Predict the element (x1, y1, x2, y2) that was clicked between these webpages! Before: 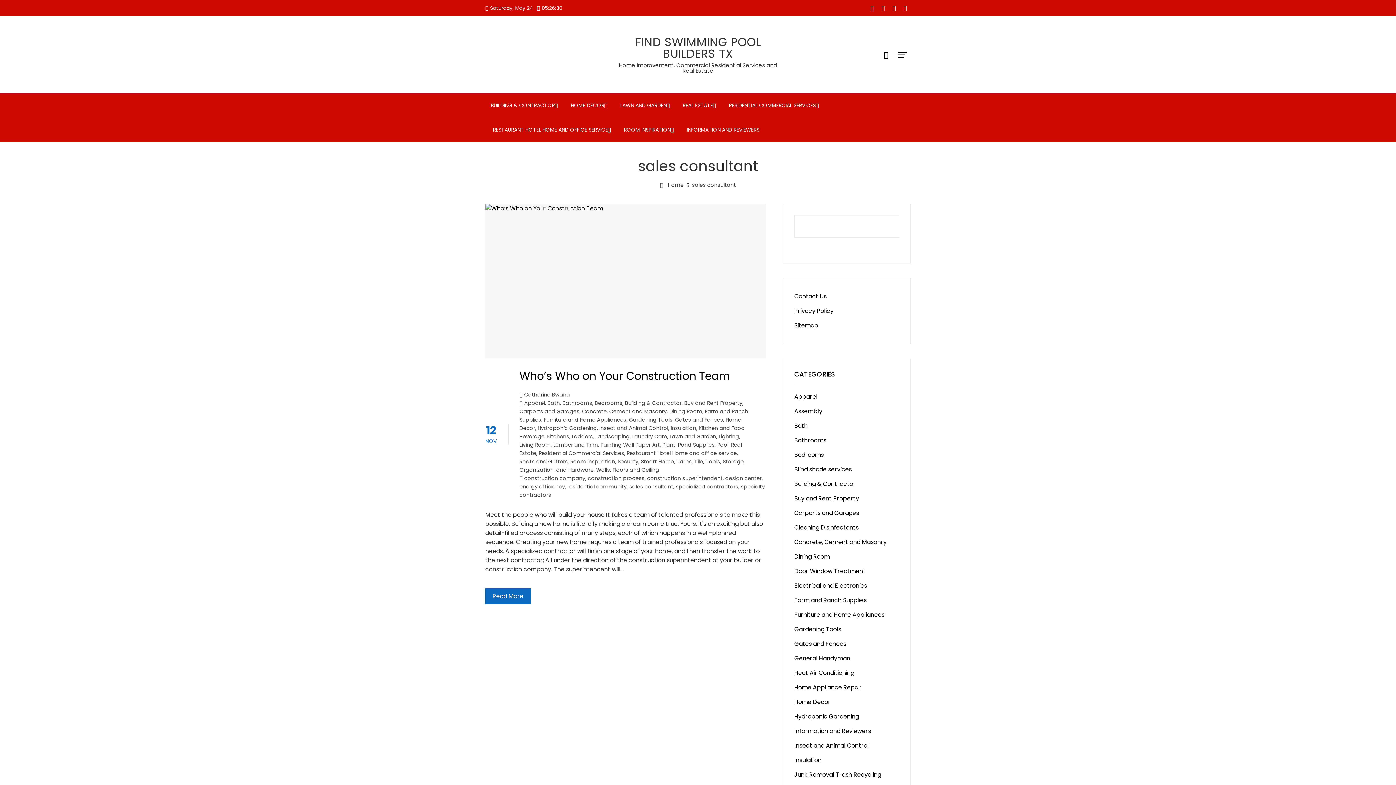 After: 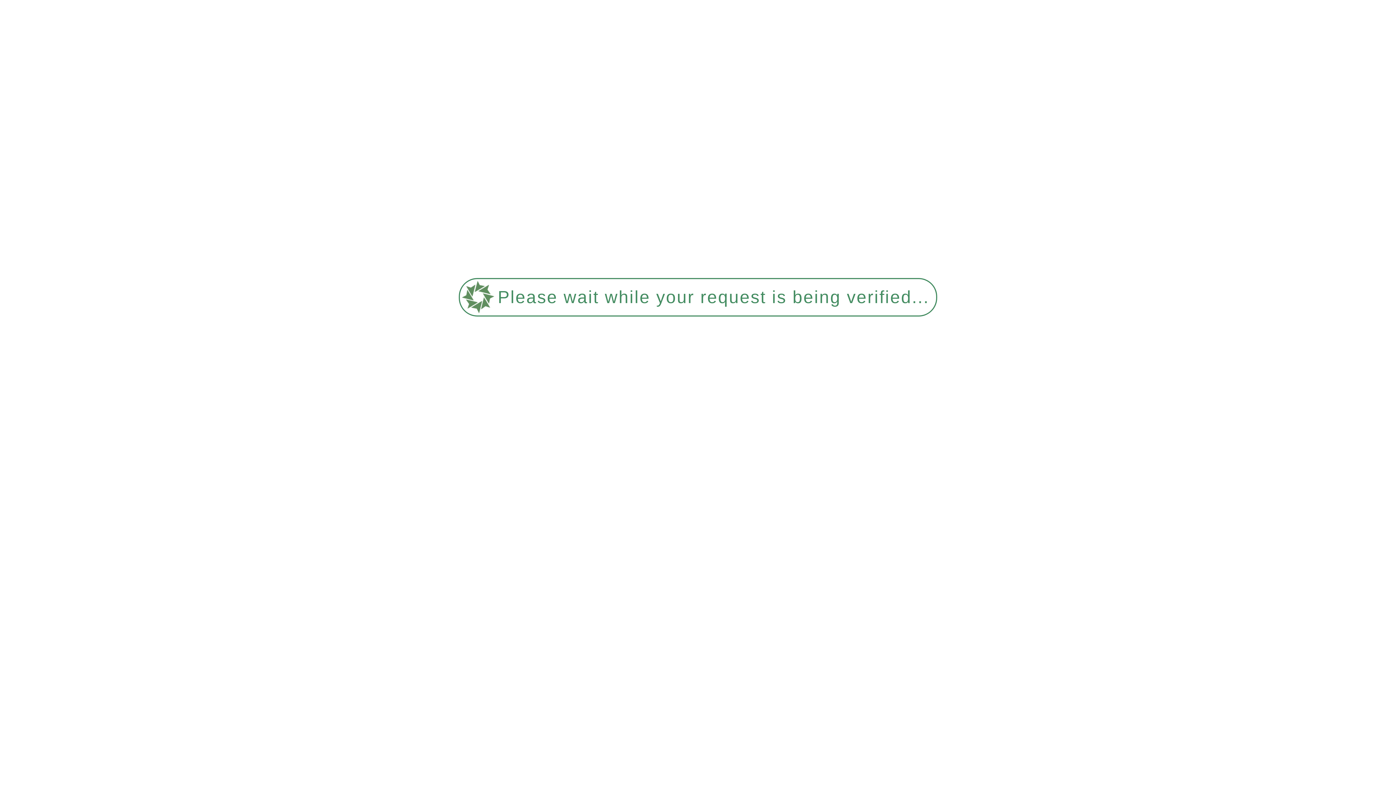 Action: bbox: (794, 465, 852, 473) label: Blind shade services